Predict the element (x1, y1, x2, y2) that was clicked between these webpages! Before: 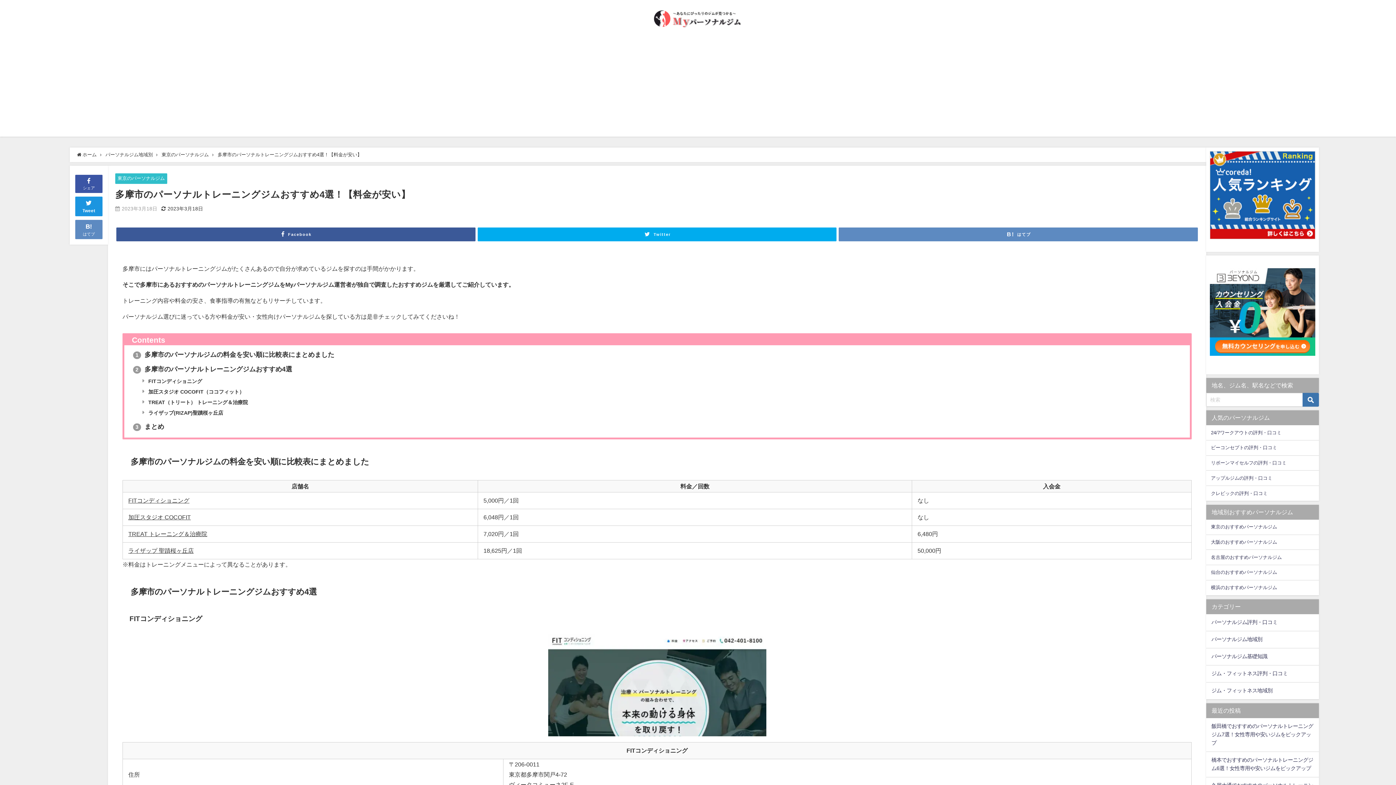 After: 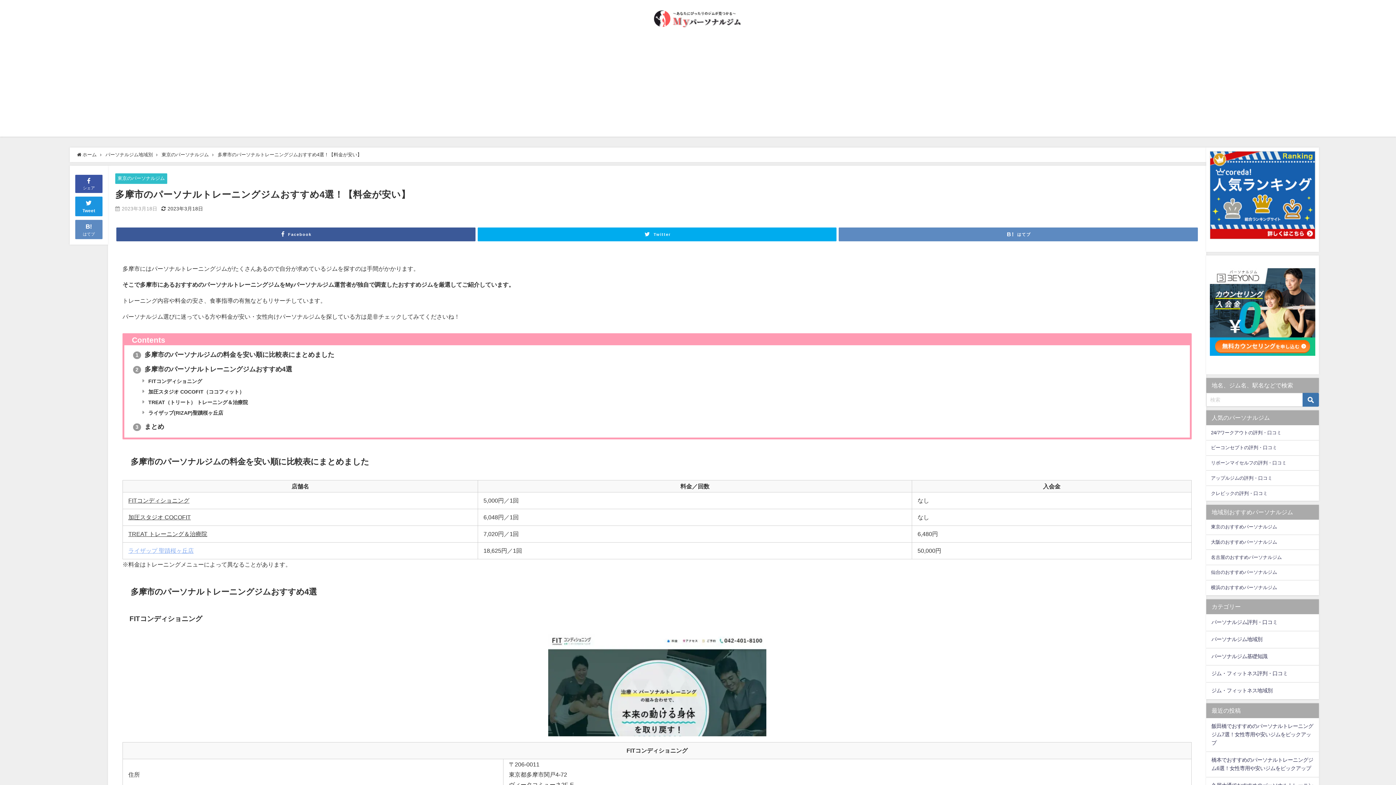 Action: bbox: (128, 547, 193, 553) label: ライザップ 聖蹟桜ヶ丘店